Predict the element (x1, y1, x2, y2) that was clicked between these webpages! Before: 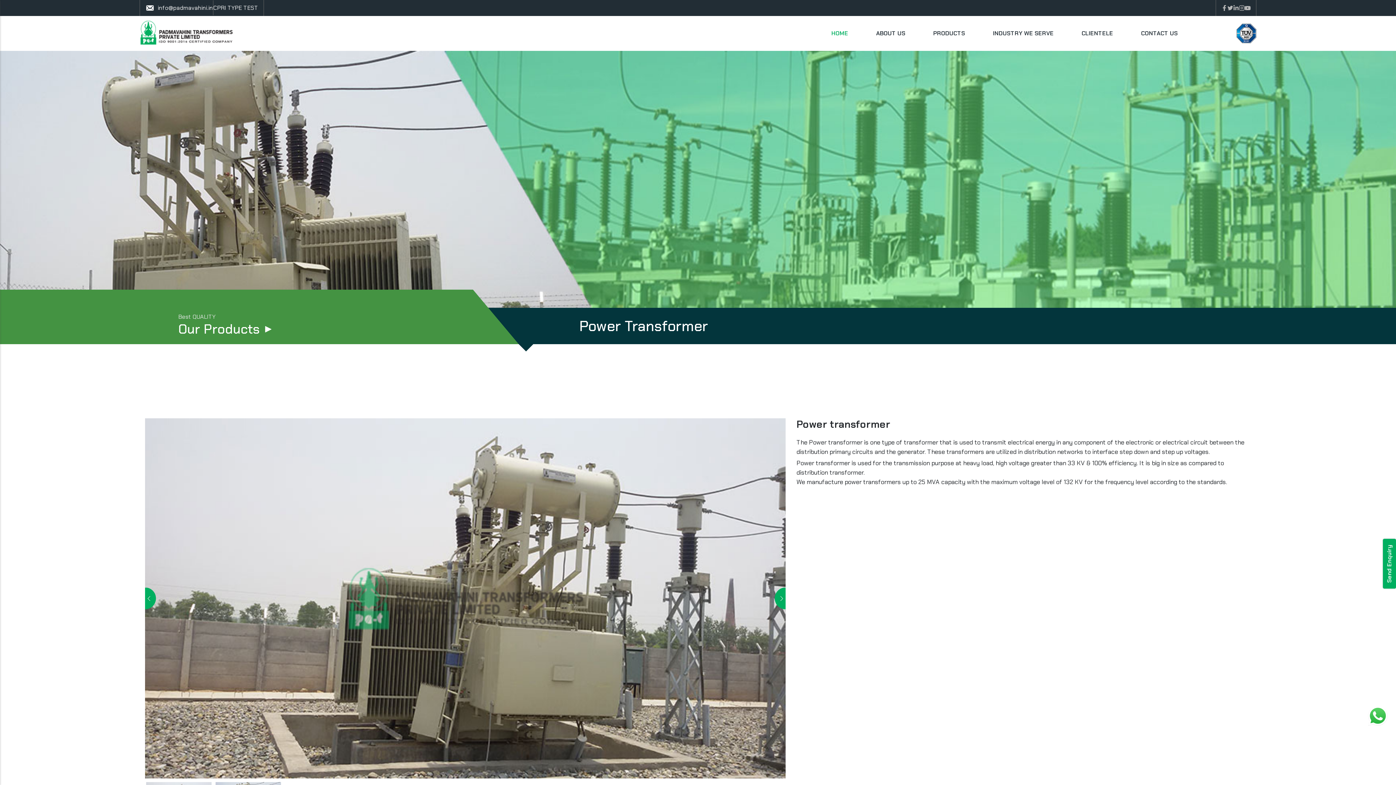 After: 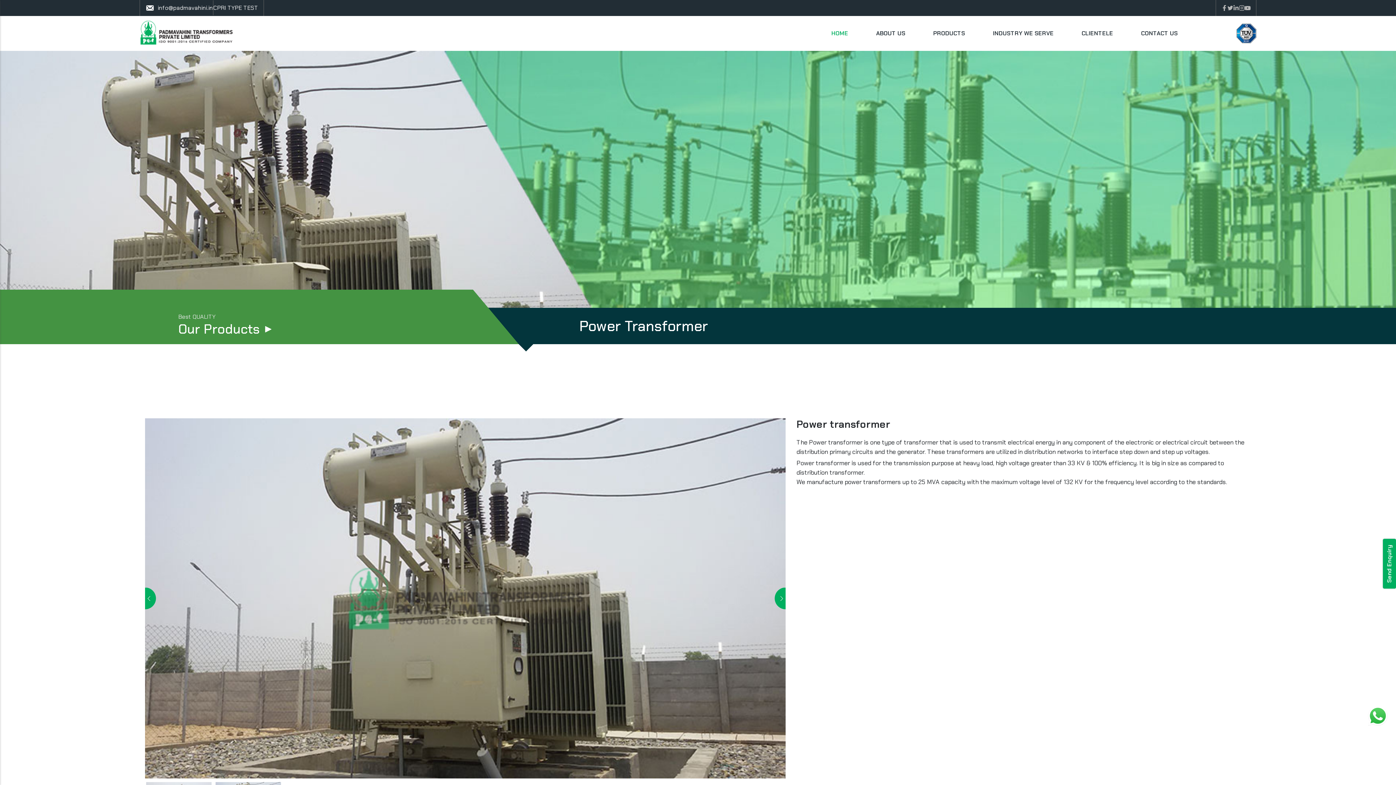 Action: bbox: (1363, 711, 1392, 719)